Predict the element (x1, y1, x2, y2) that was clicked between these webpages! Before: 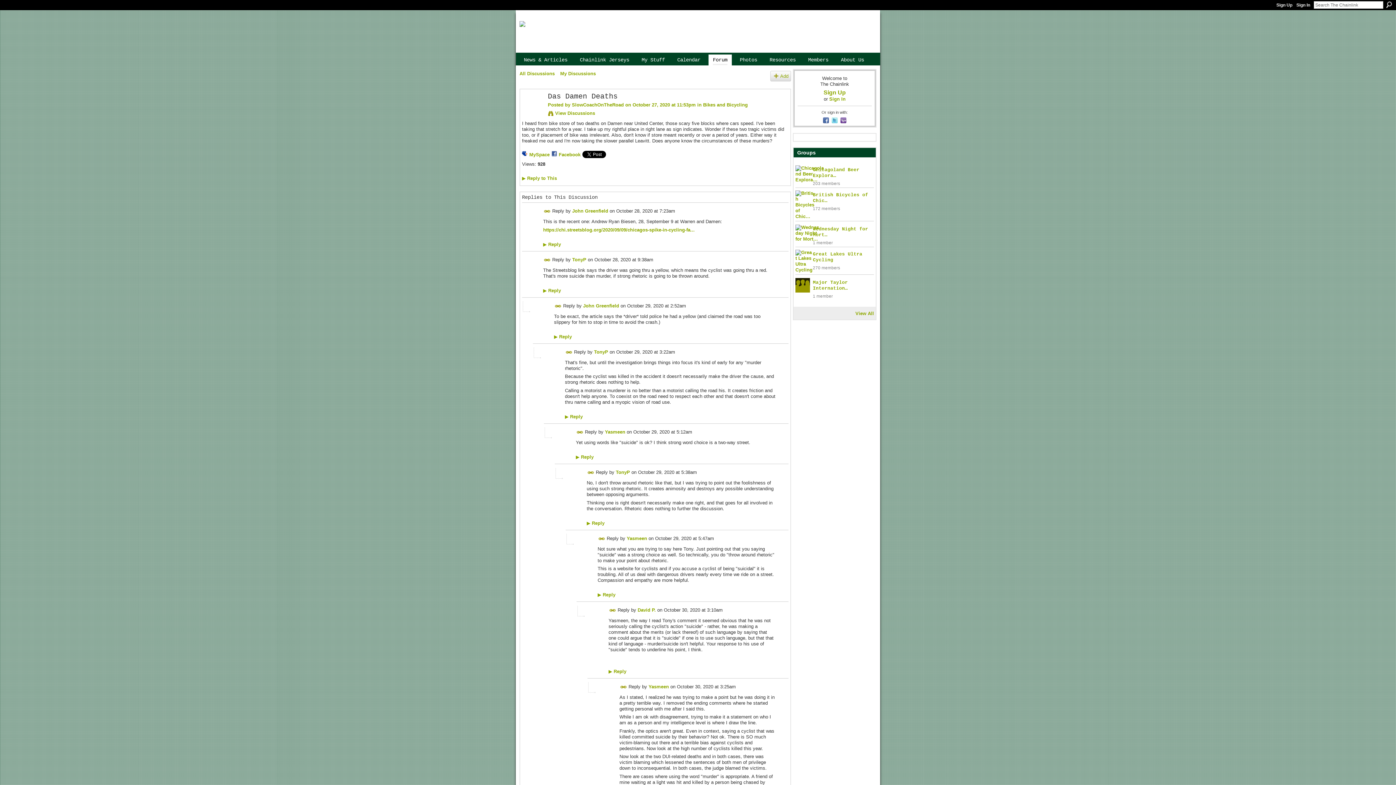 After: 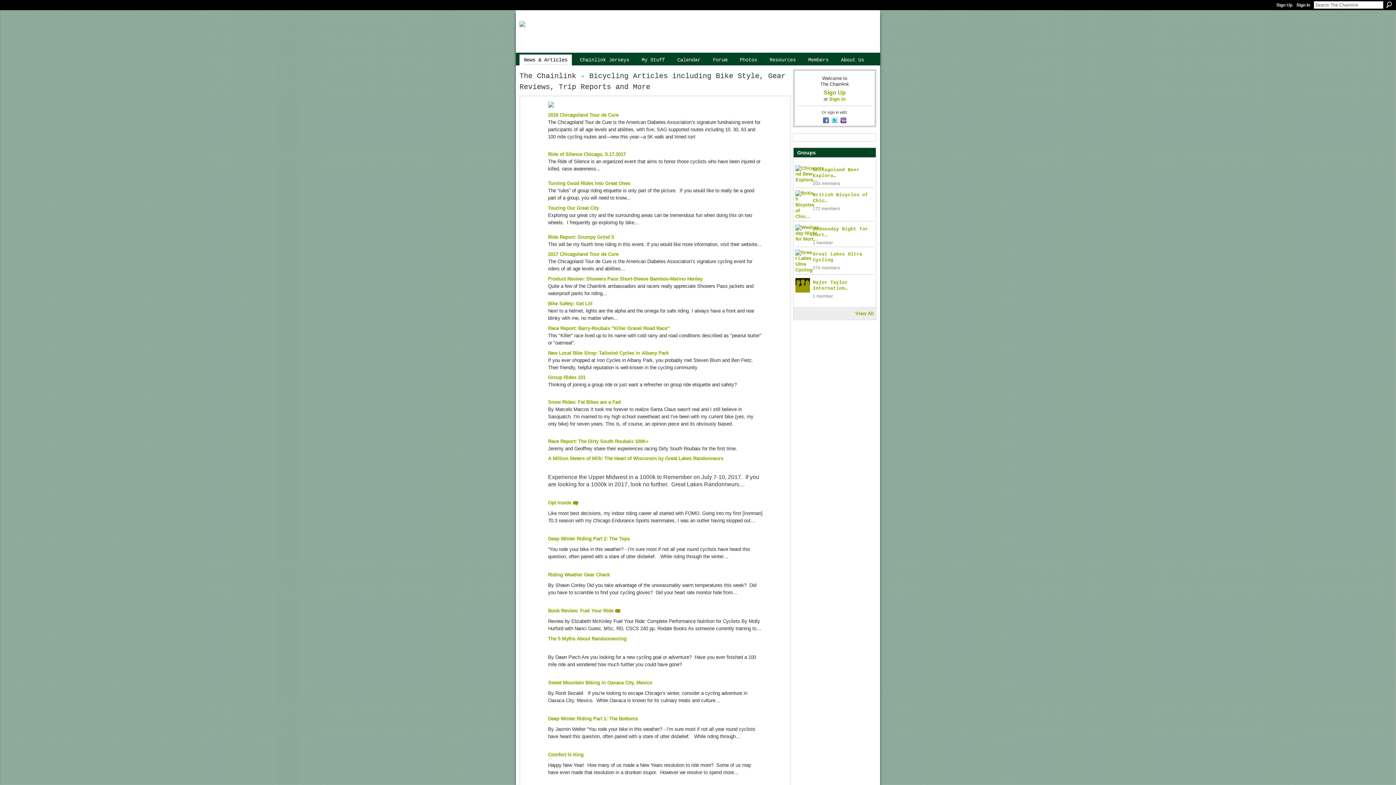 Action: label: News & Articles bbox: (519, 54, 572, 65)